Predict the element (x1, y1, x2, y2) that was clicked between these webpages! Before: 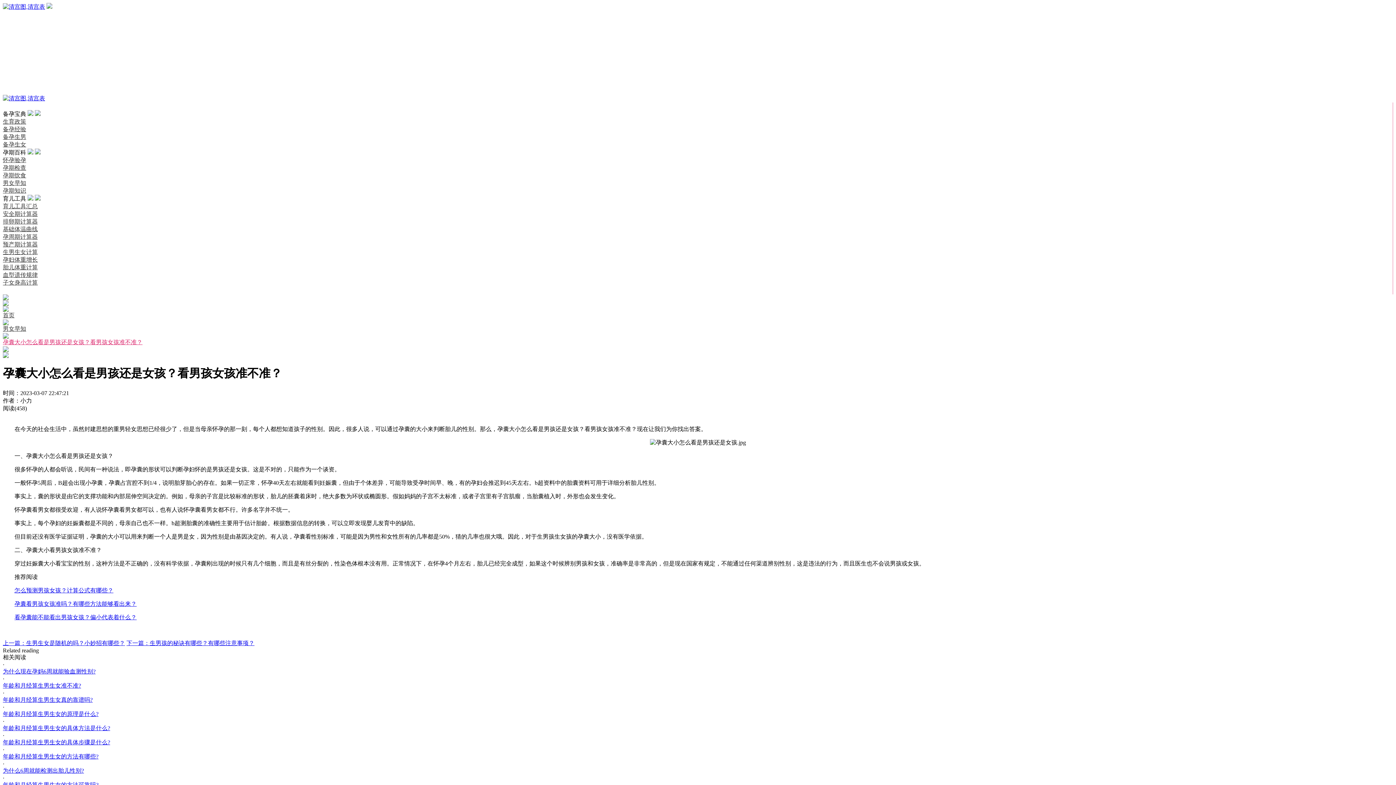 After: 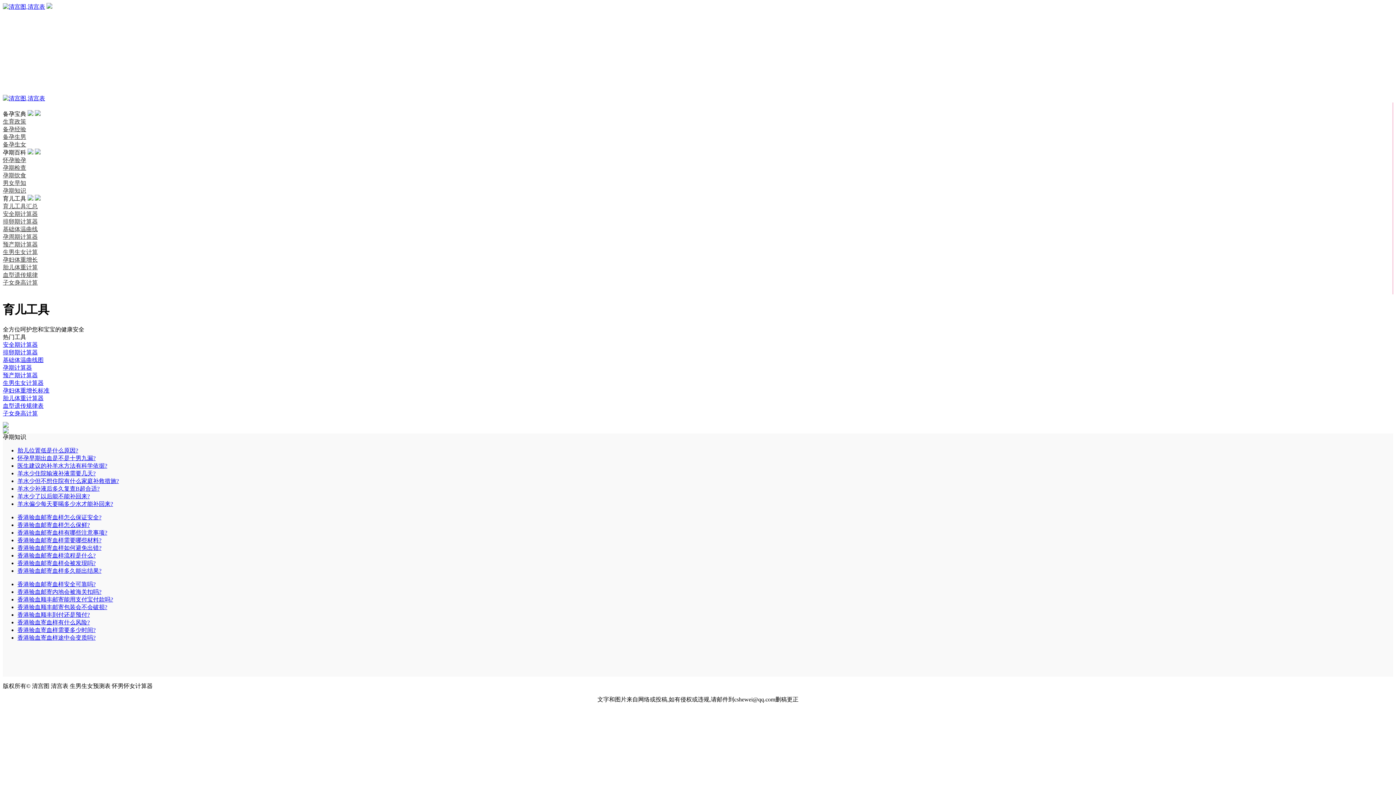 Action: label: 育儿工具汇总 bbox: (2, 203, 37, 209)